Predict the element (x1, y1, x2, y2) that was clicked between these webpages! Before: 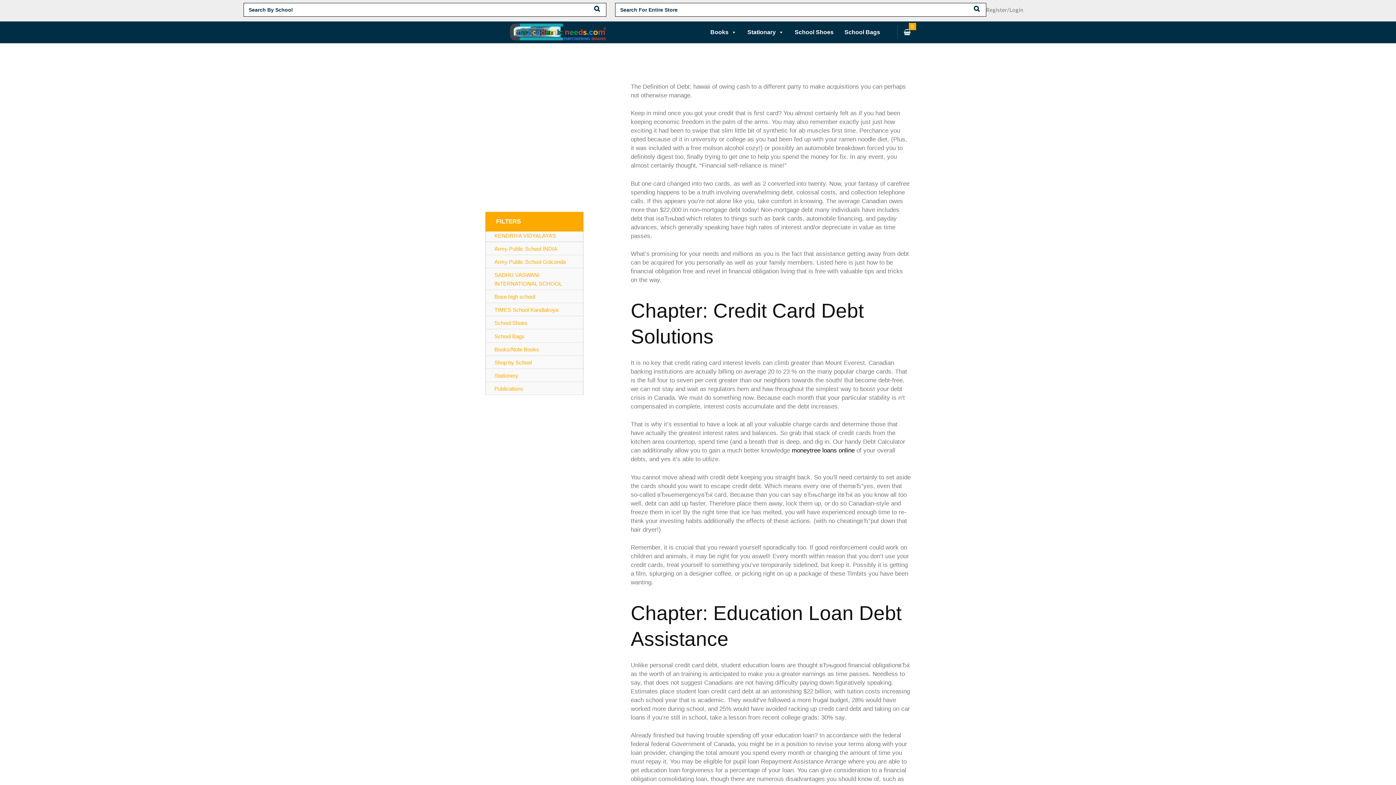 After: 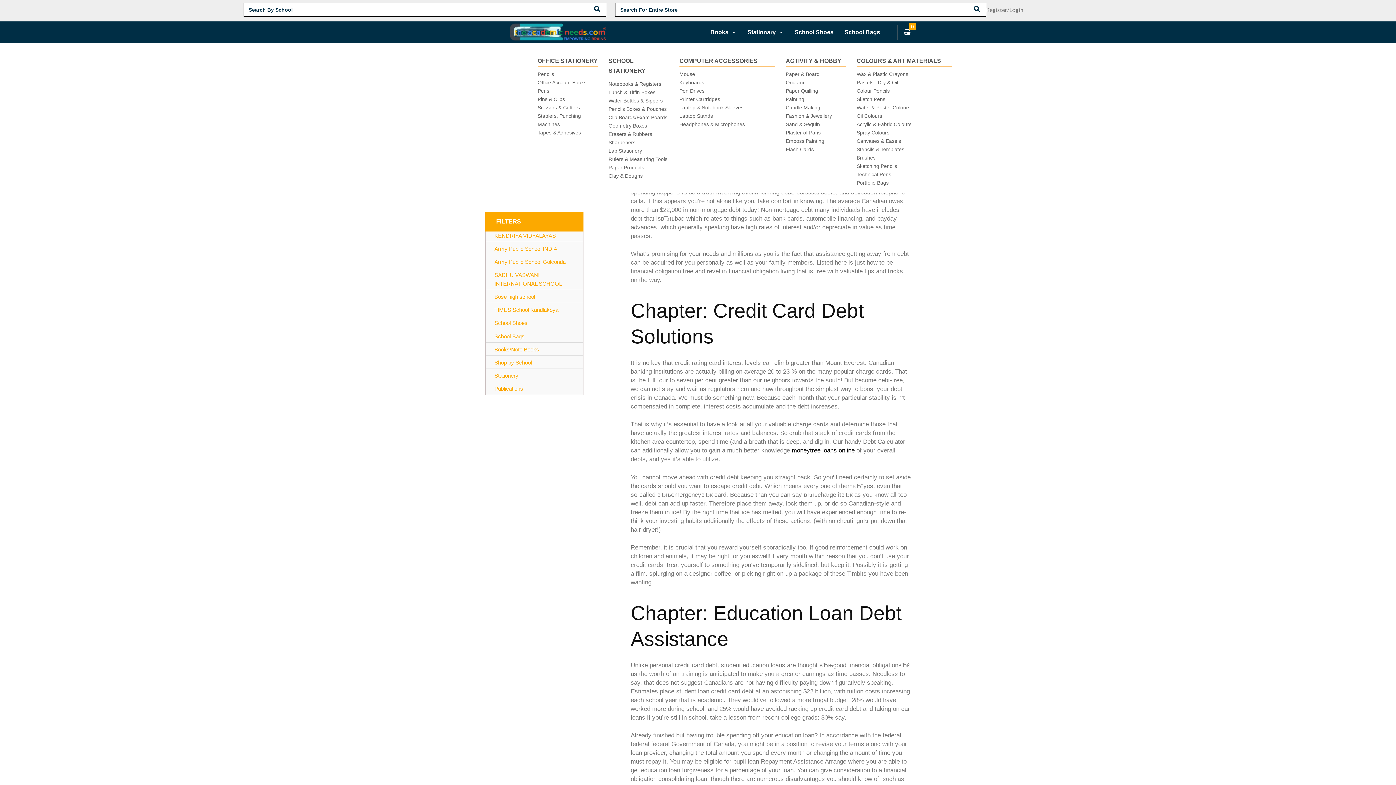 Action: label: Stationary bbox: (747, 25, 784, 39)